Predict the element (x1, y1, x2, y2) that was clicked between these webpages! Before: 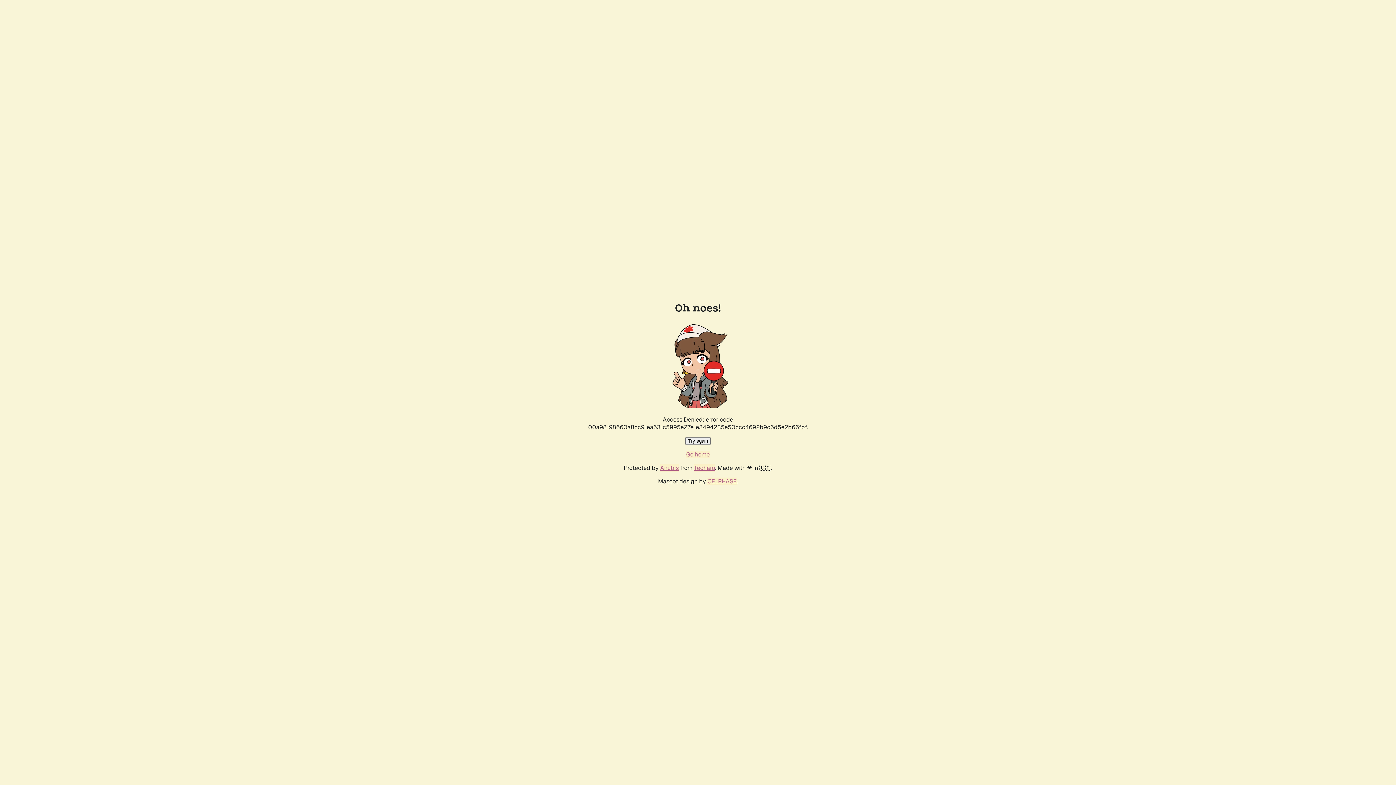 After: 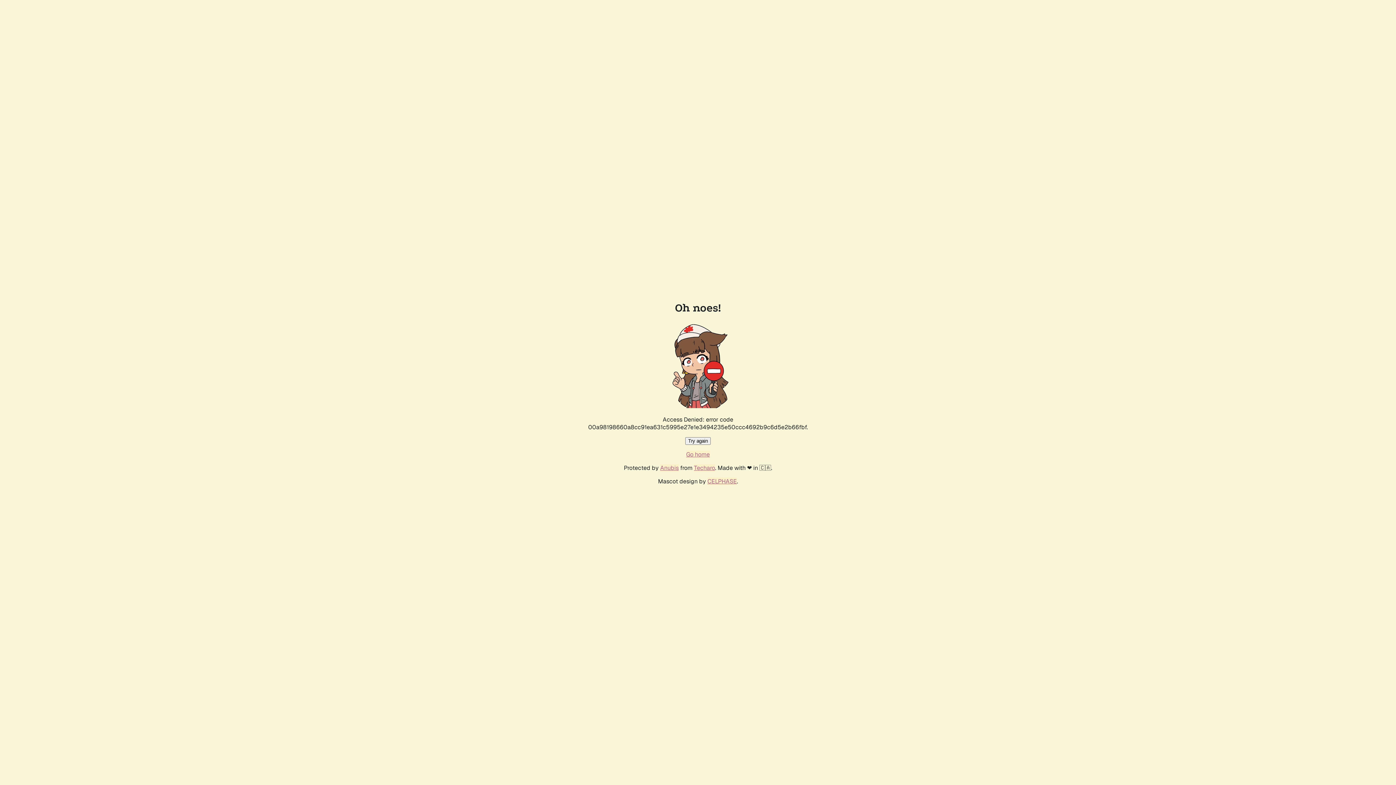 Action: bbox: (685, 437, 710, 445) label: Try again